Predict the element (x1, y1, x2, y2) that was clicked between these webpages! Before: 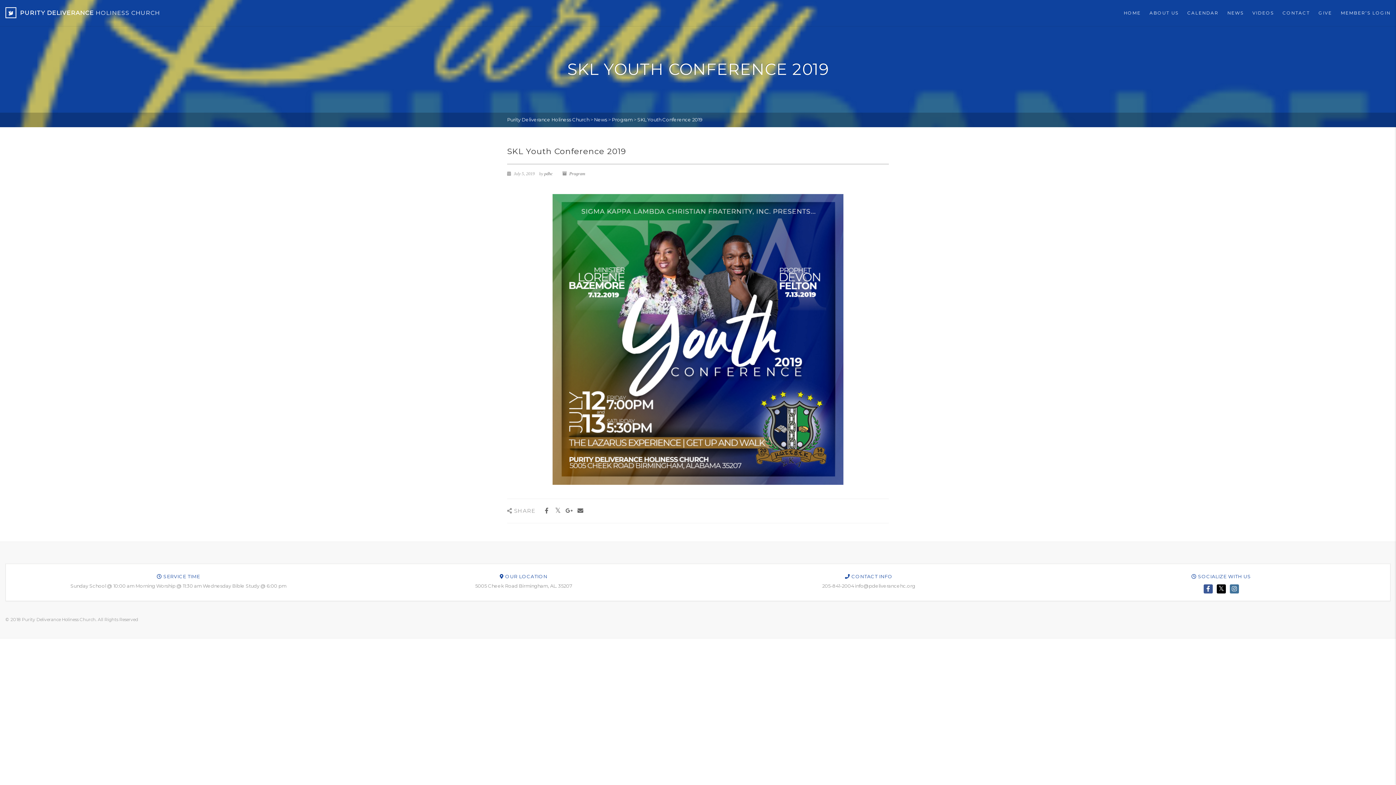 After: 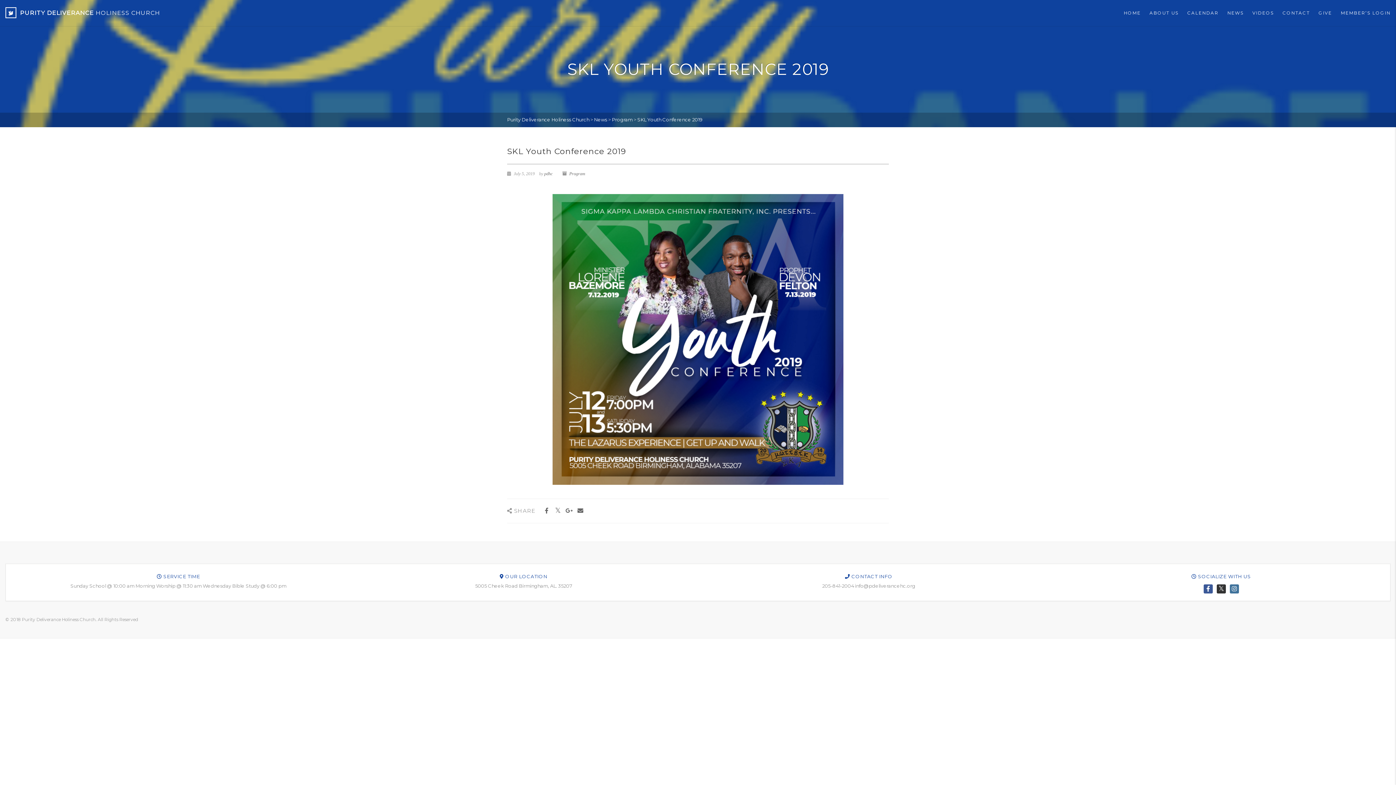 Action: bbox: (1217, 584, 1226, 593)